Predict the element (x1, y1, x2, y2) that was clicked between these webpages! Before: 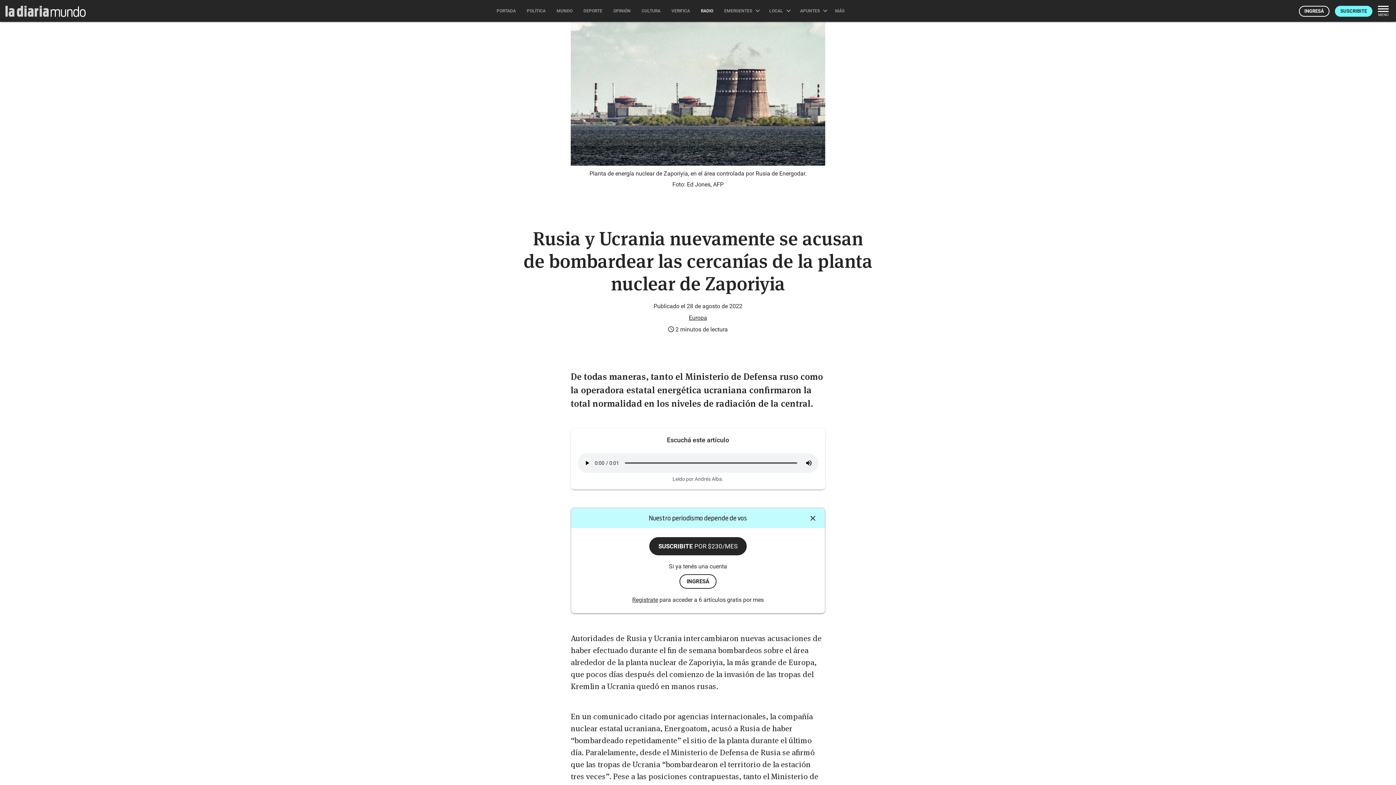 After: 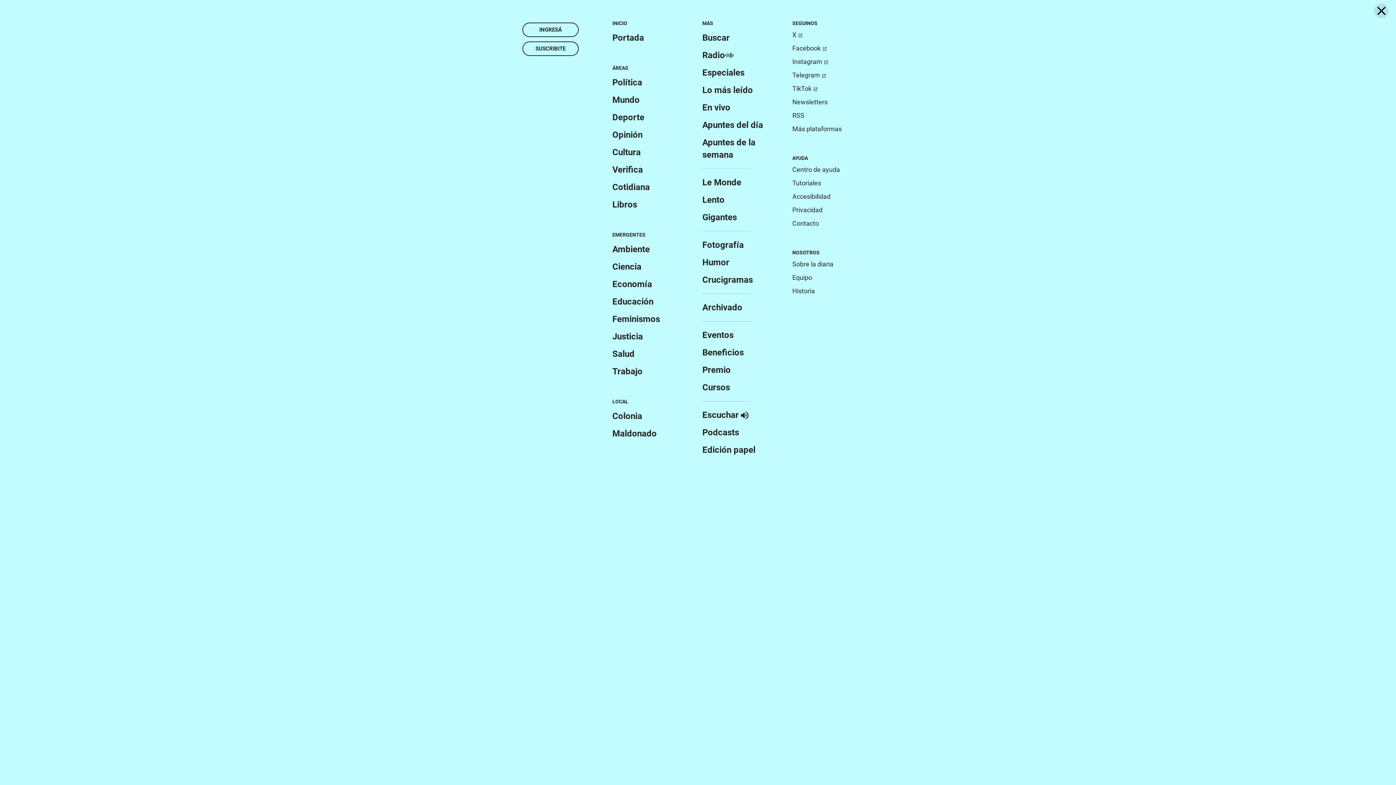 Action: label: MENÚ bbox: (1376, 4, 1390, 18)